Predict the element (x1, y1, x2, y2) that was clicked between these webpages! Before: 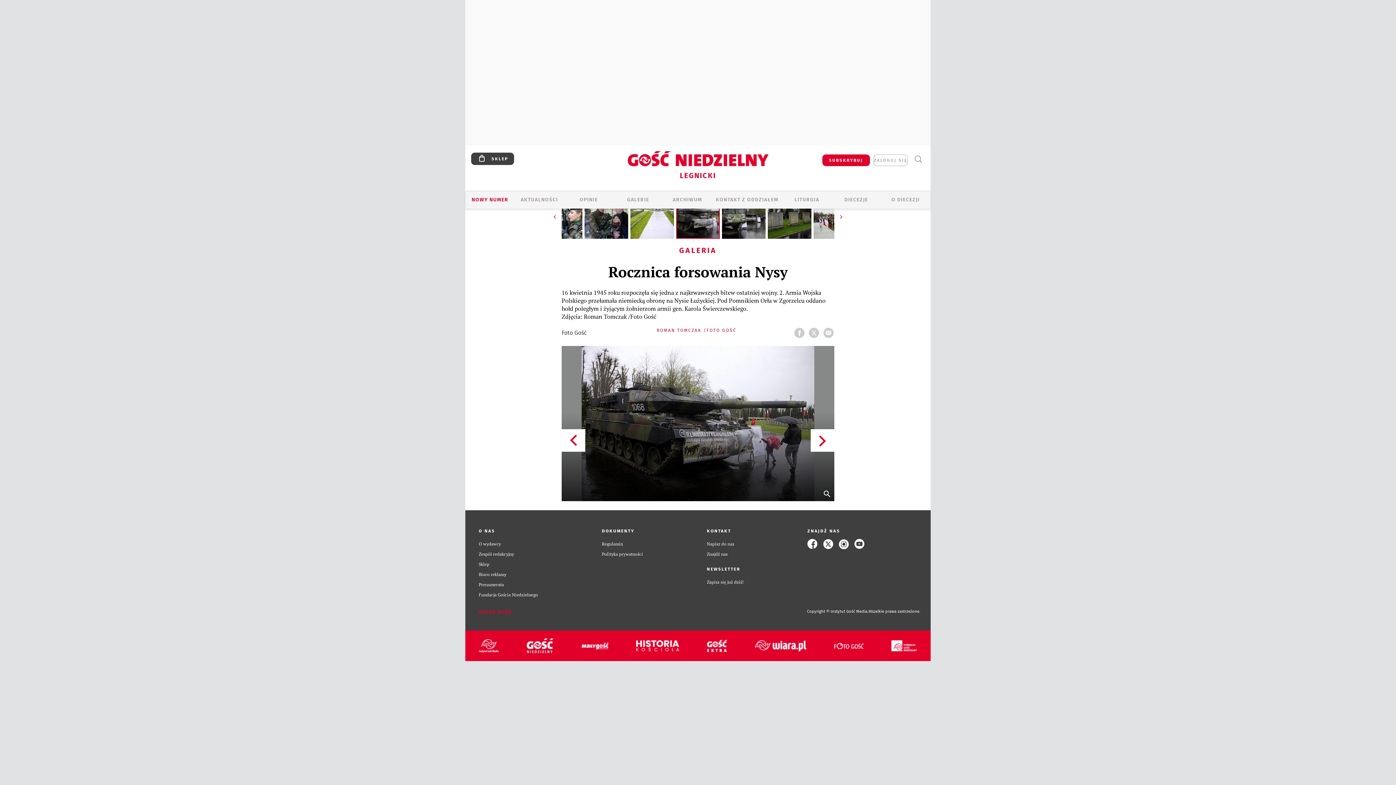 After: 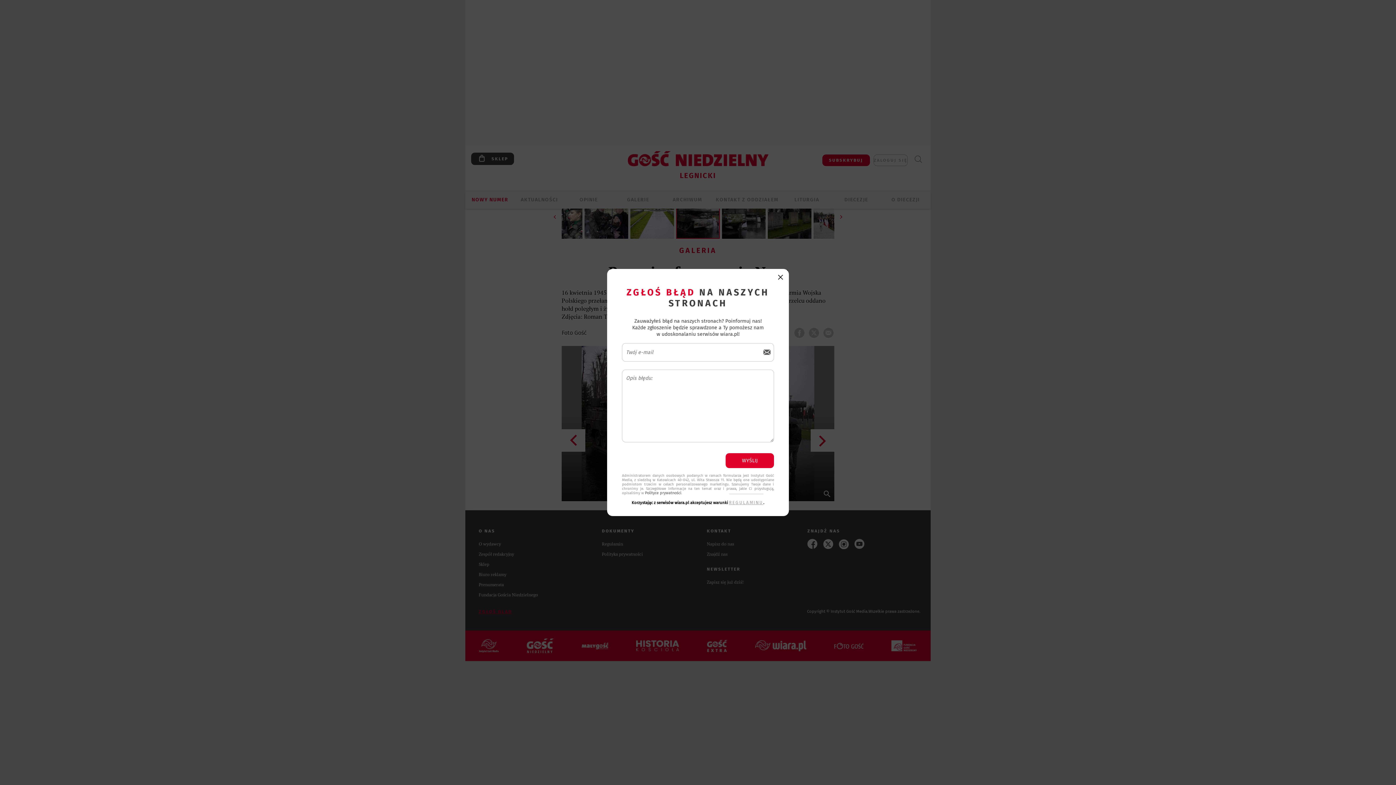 Action: label: ZGŁOŚ BŁĄD bbox: (478, 609, 517, 623)